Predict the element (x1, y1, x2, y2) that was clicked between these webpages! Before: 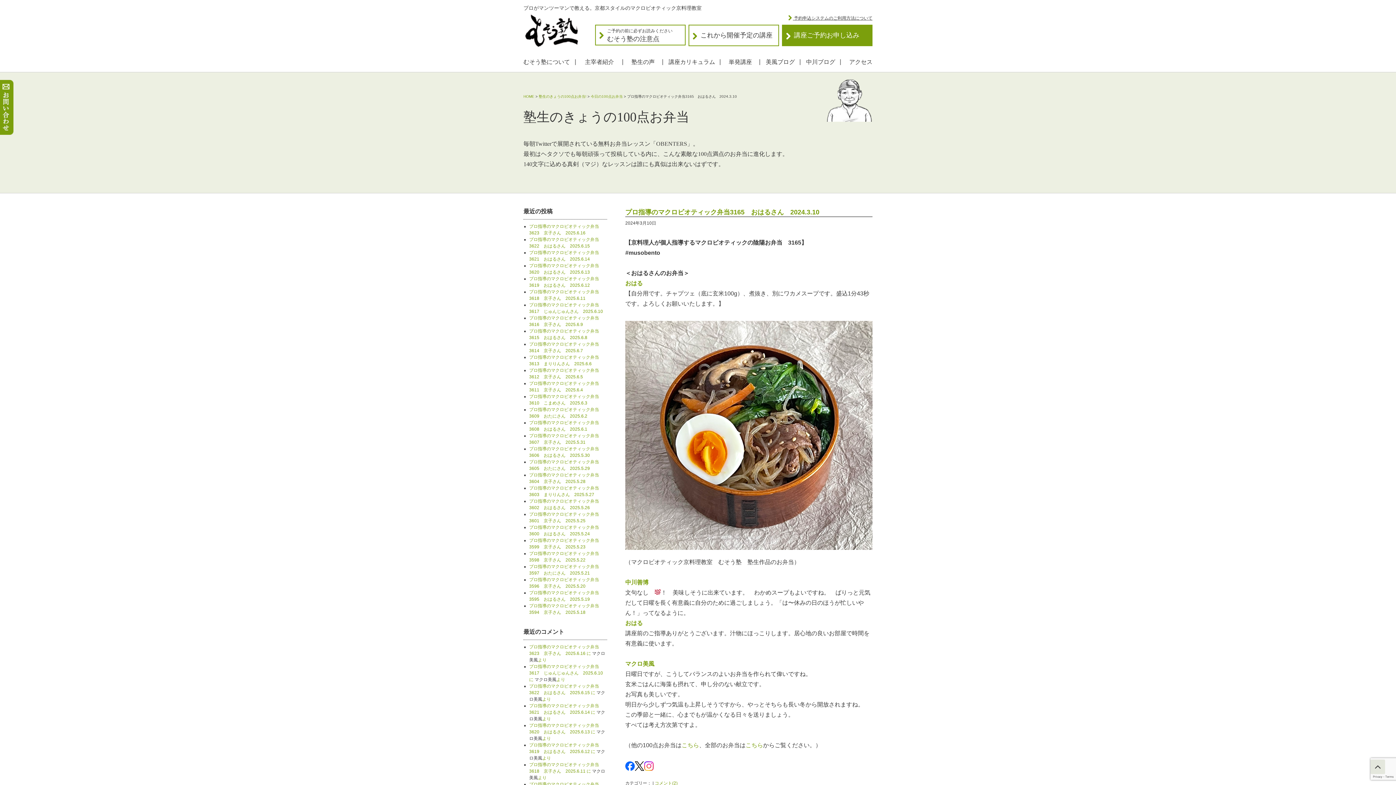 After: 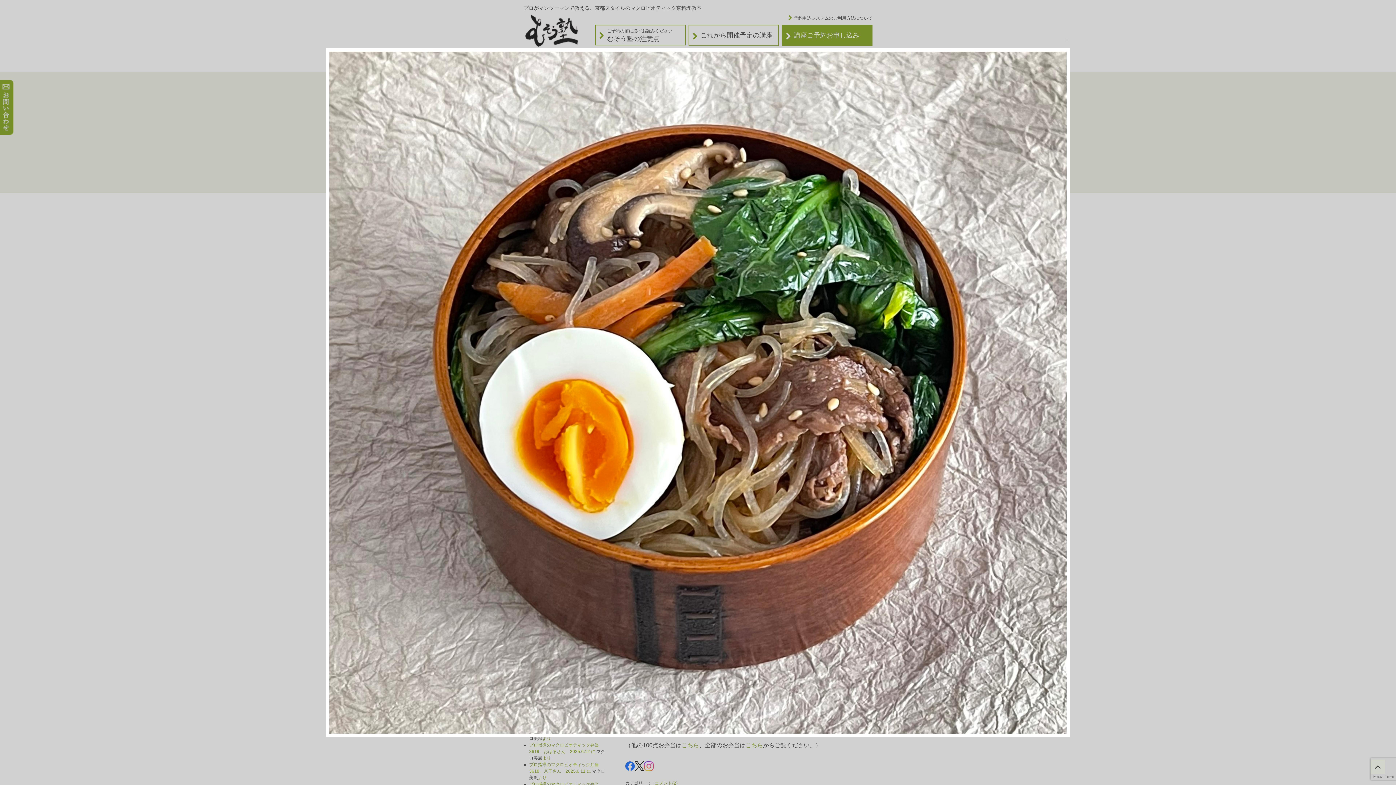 Action: bbox: (625, 548, 880, 555)